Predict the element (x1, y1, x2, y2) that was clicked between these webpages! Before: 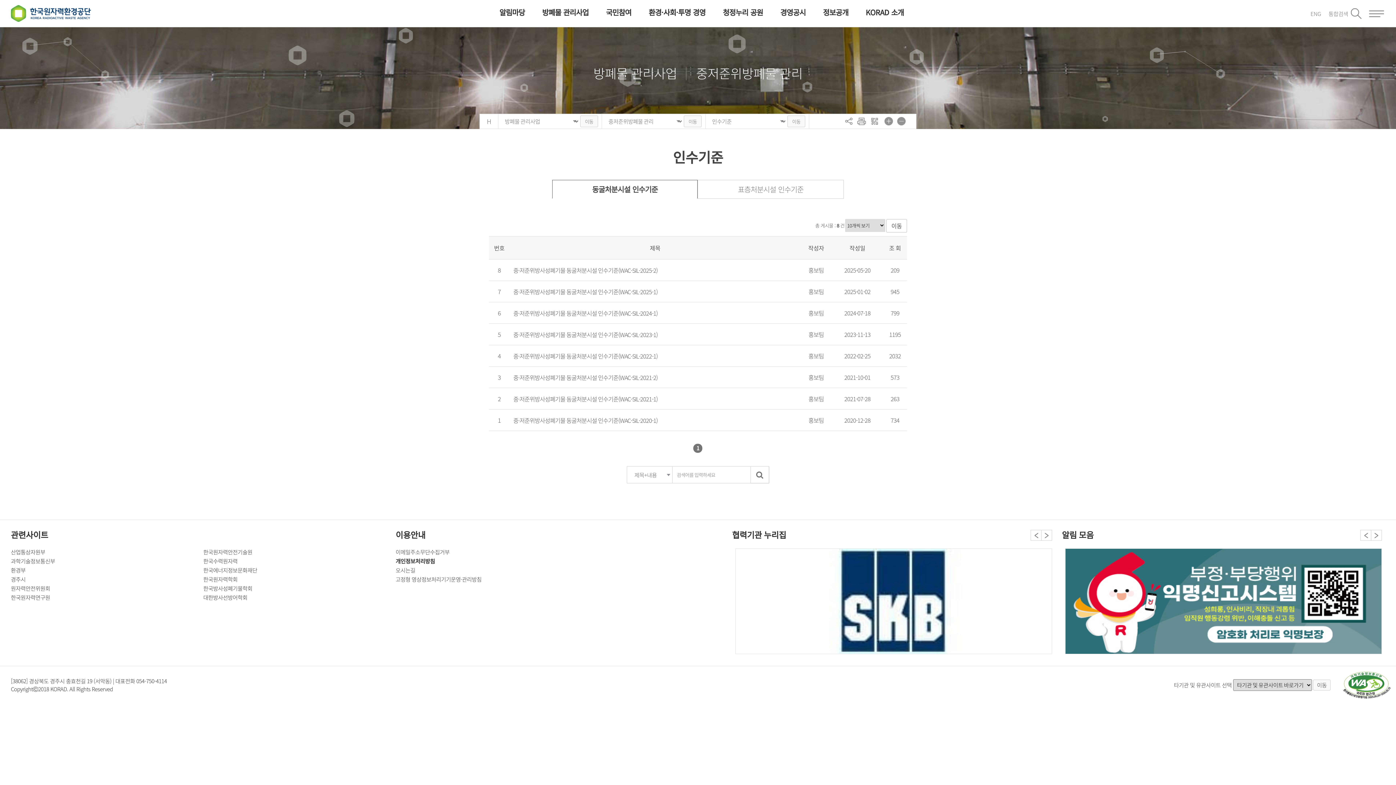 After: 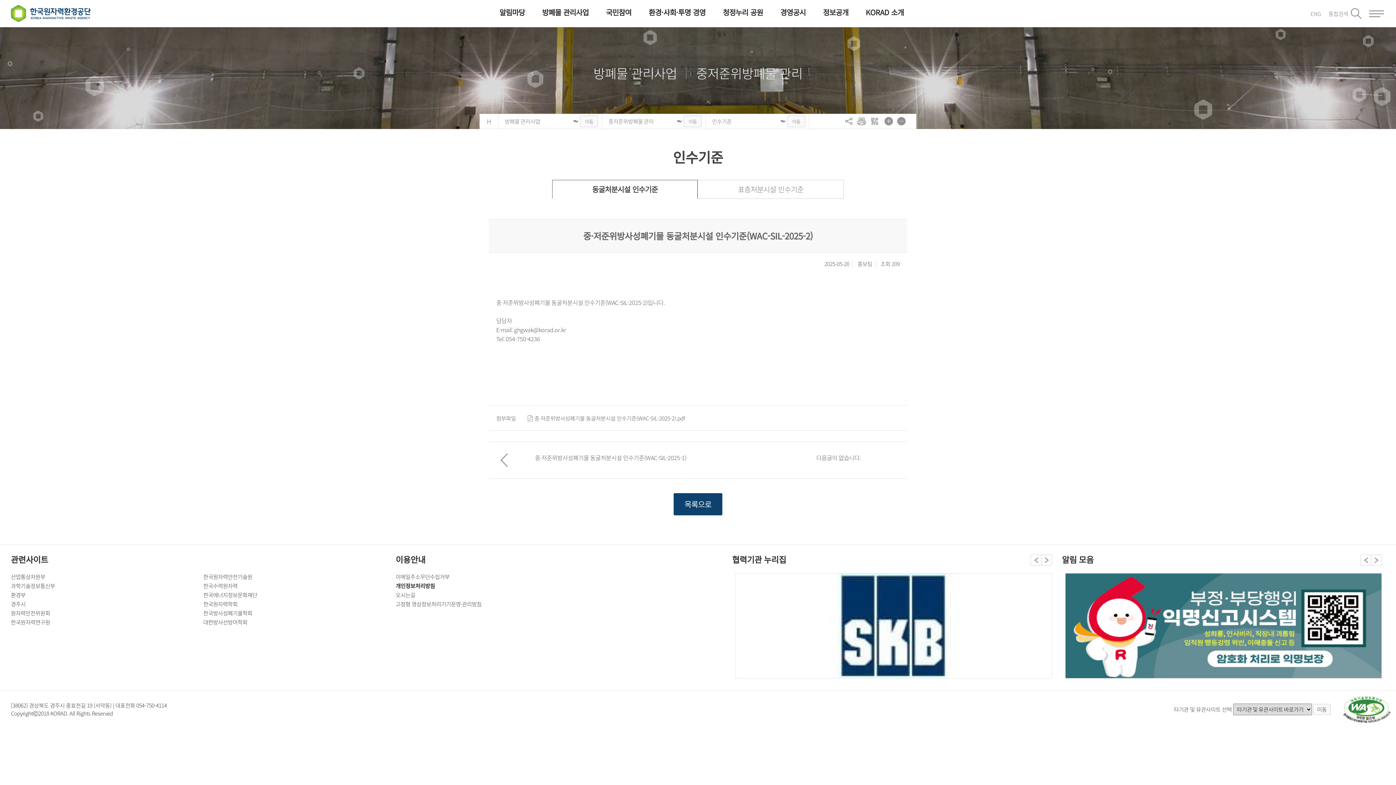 Action: bbox: (513, 266, 657, 274) label: 중·저준위방사성폐기물 동굴처분시설 인수기준(WAC-SIL-2025-2)